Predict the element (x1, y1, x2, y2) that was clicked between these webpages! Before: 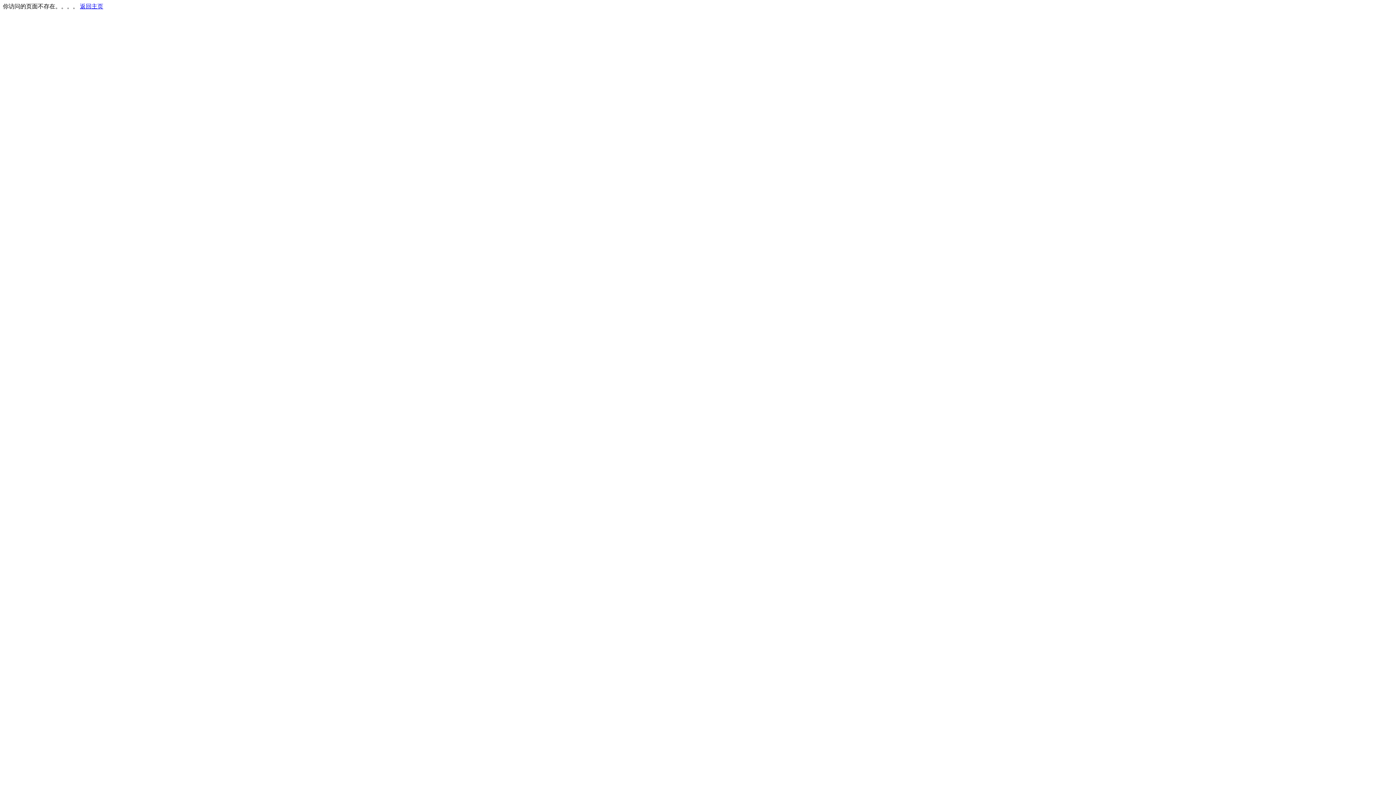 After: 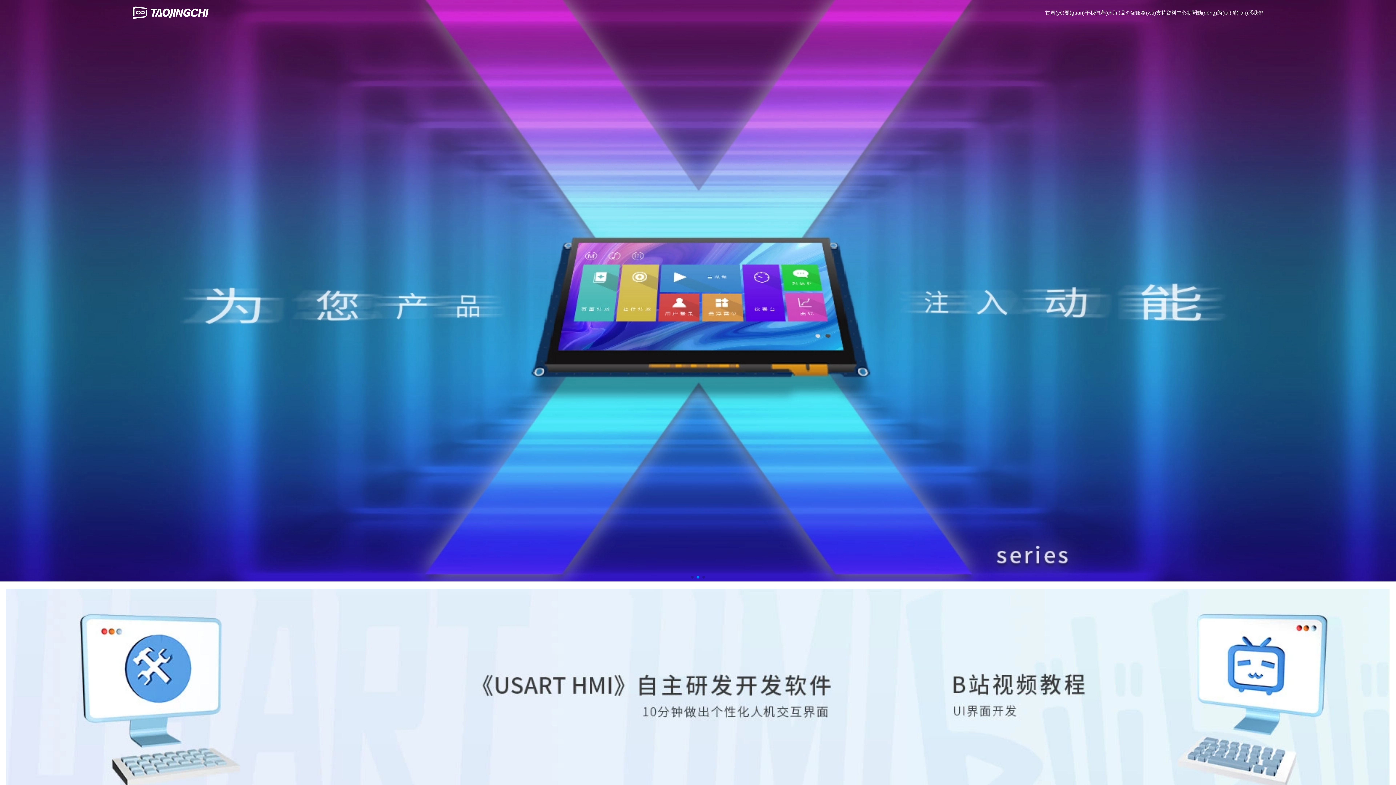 Action: bbox: (80, 3, 103, 9) label: 返回主页